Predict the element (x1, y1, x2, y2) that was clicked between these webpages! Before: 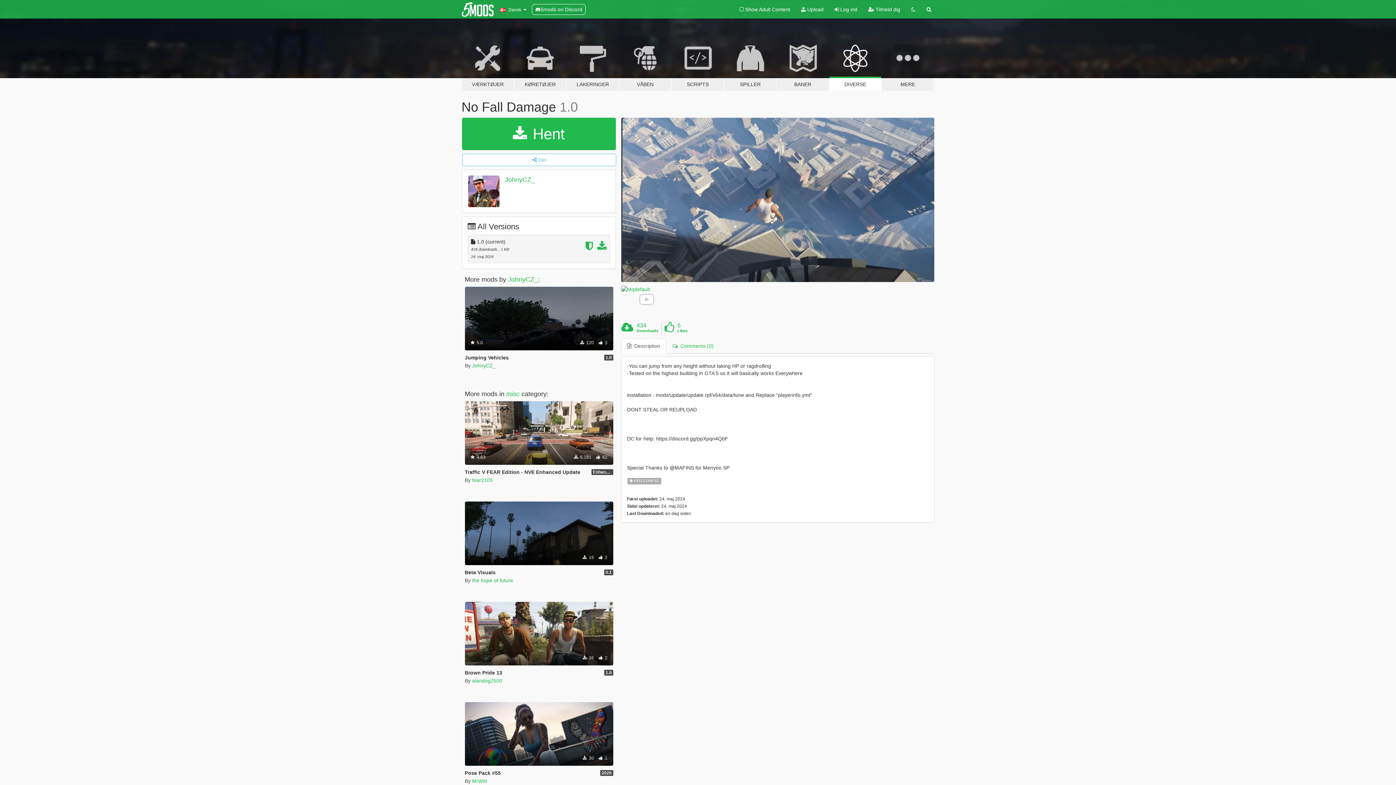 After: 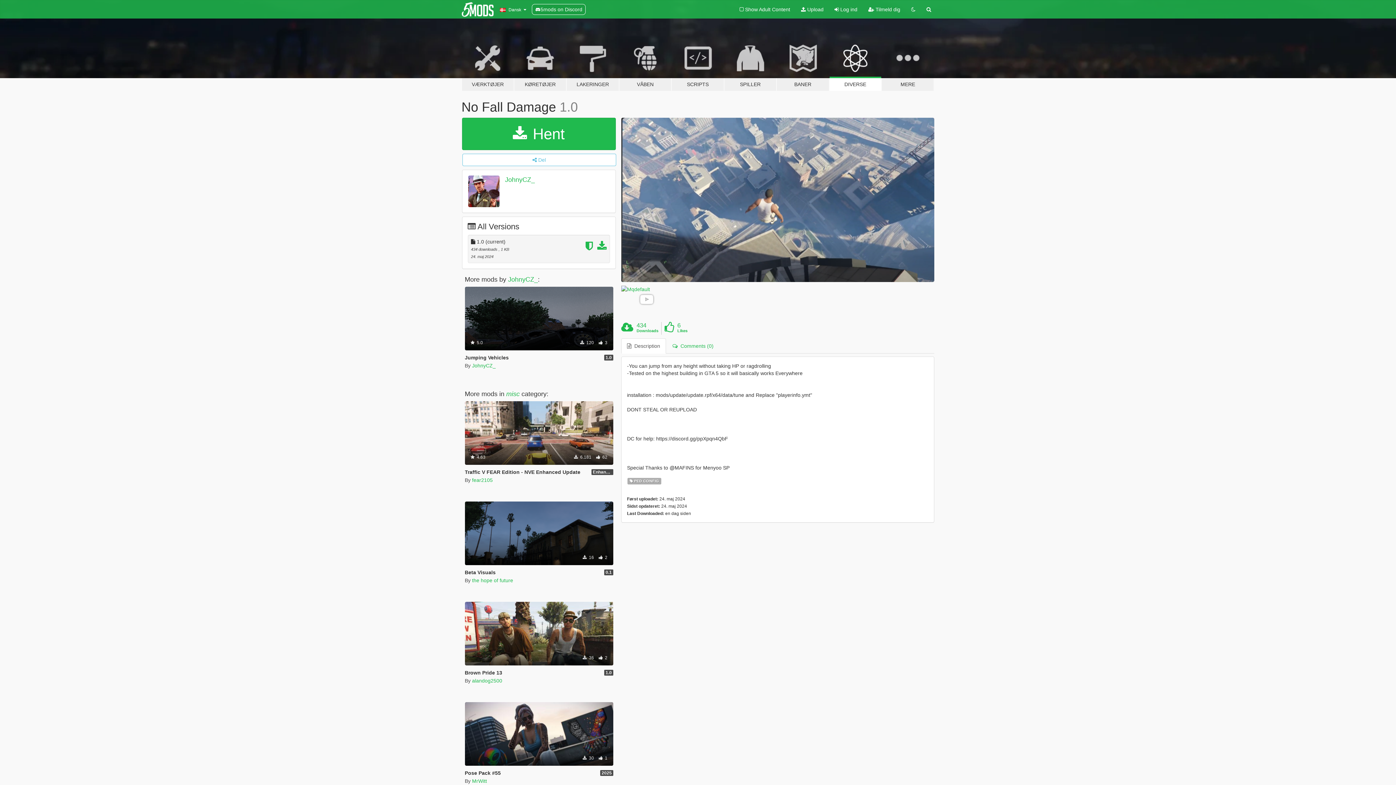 Action: label: 5mods on Discord bbox: (531, 4, 585, 14)